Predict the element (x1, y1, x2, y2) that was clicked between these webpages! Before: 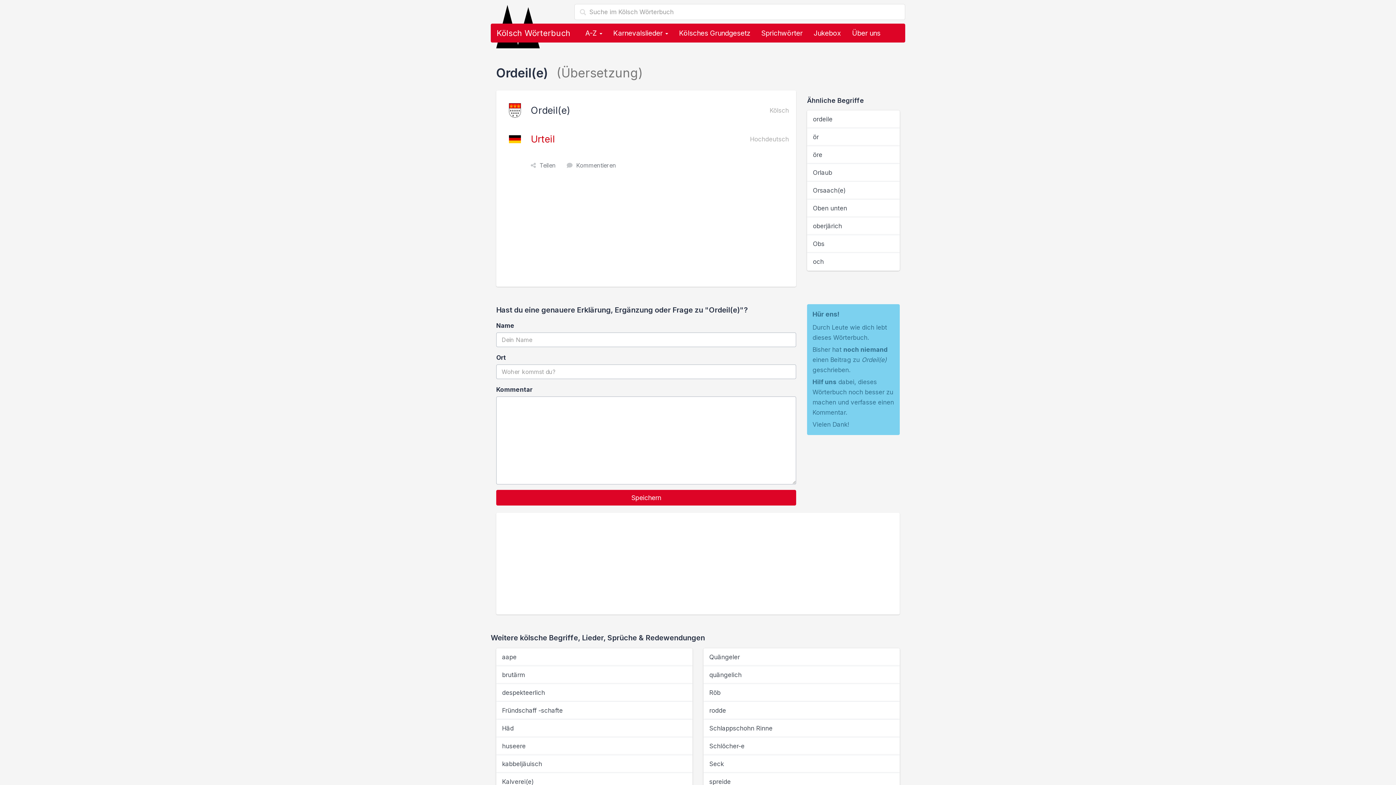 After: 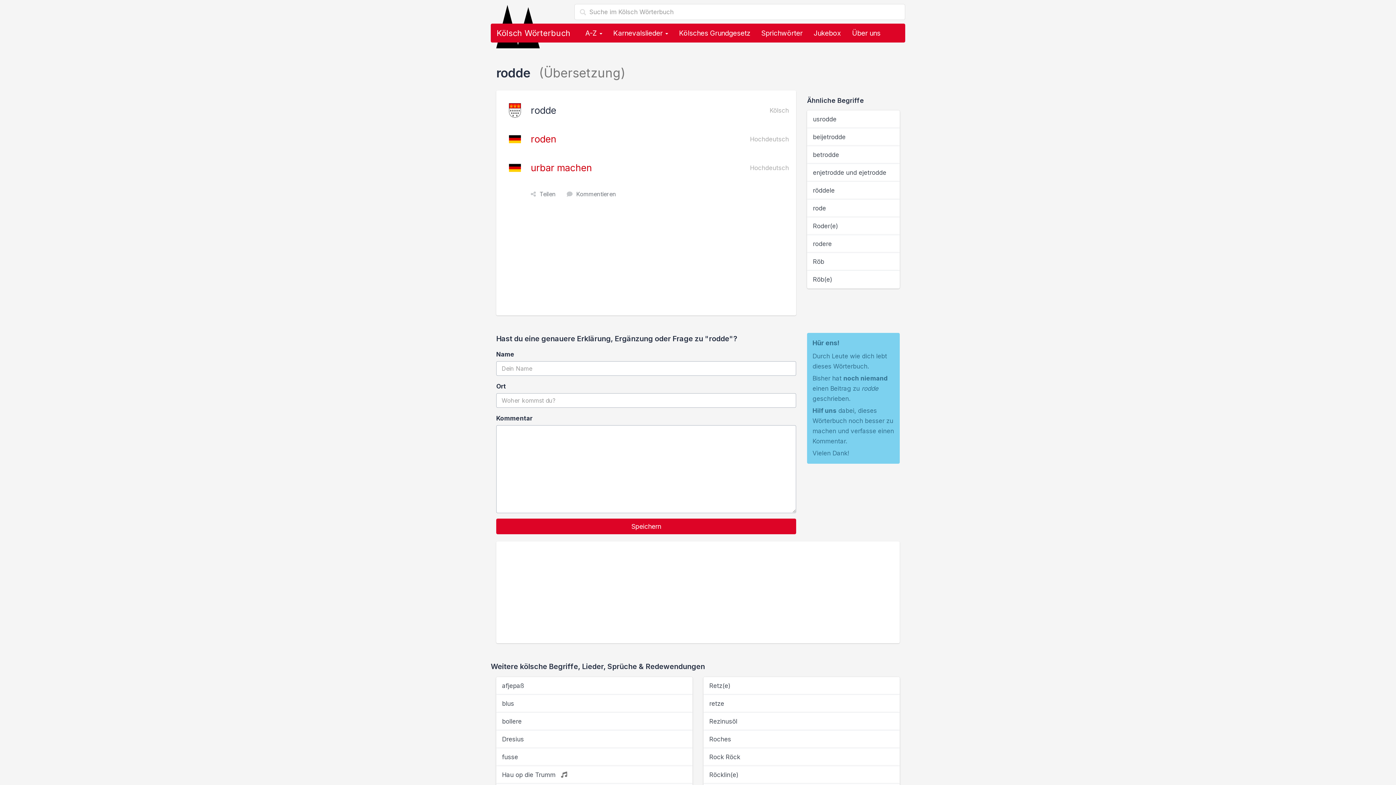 Action: bbox: (703, 701, 900, 720) label: rodde